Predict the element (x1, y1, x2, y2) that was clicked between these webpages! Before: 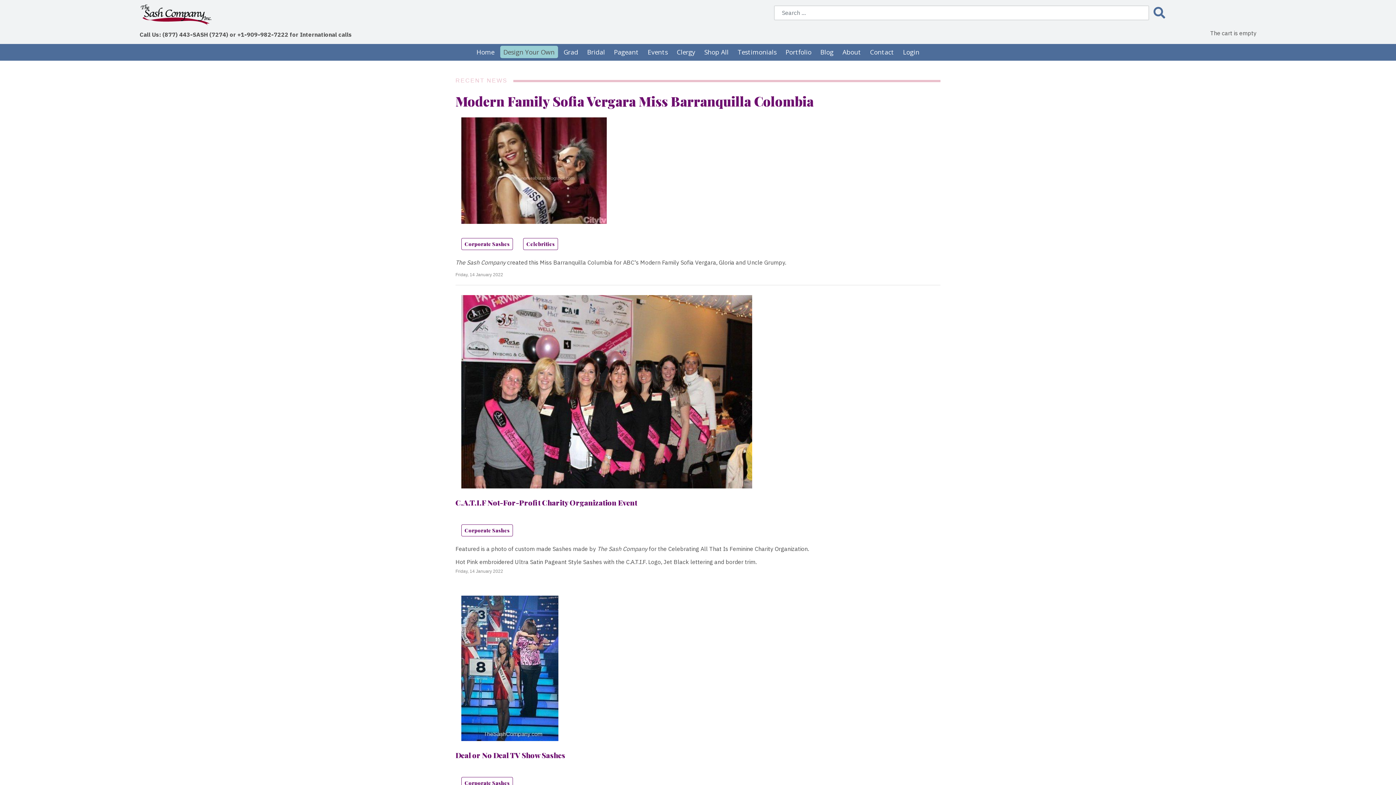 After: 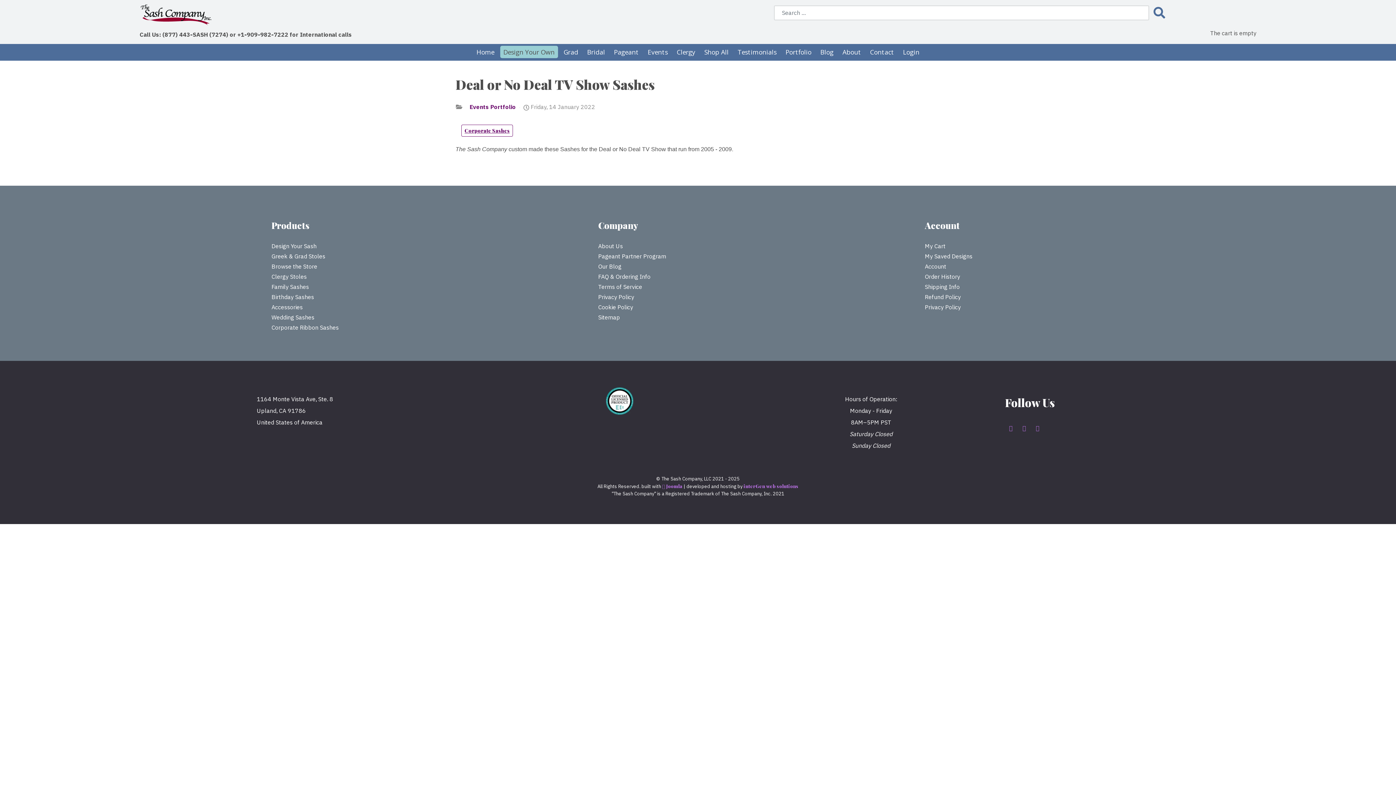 Action: label: Deal or No Deal TV Show Sashes bbox: (455, 750, 565, 760)